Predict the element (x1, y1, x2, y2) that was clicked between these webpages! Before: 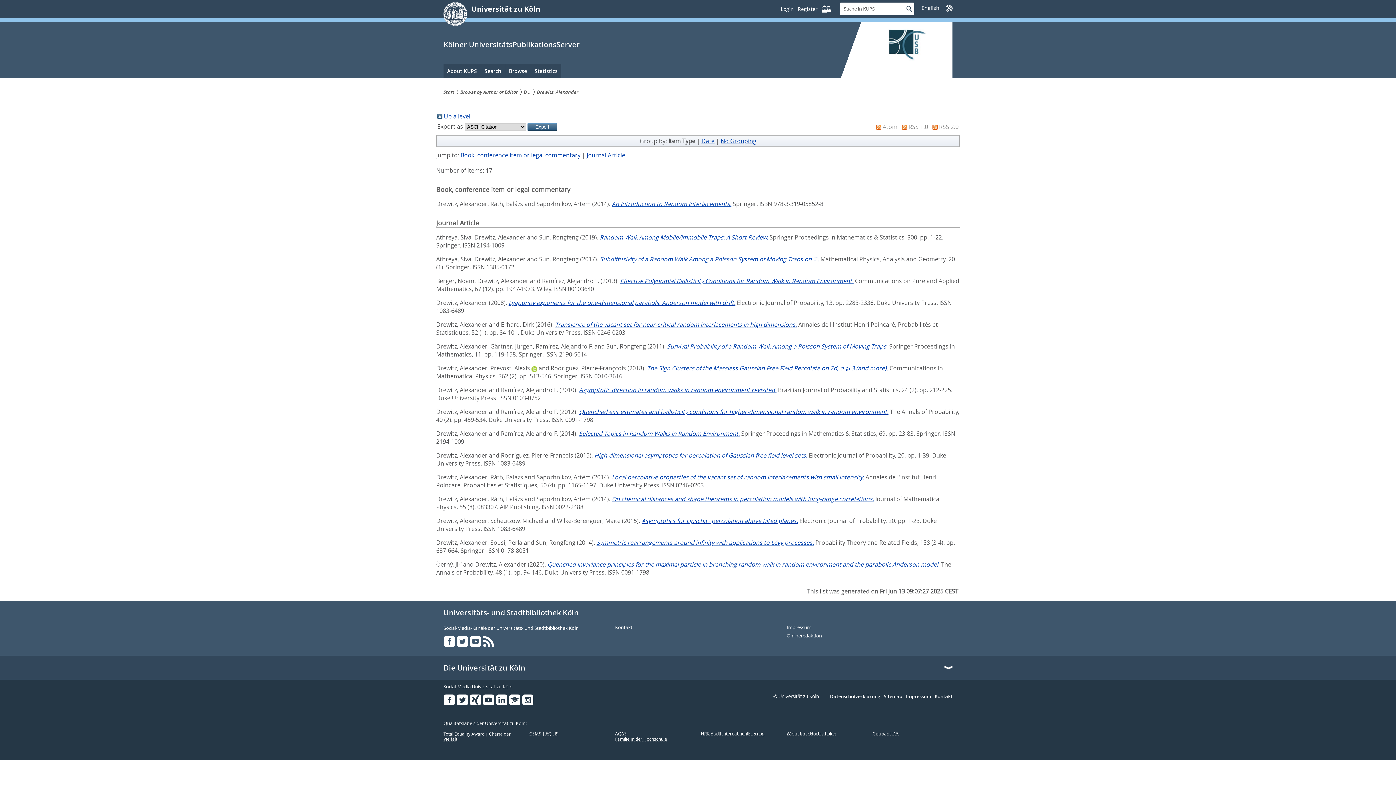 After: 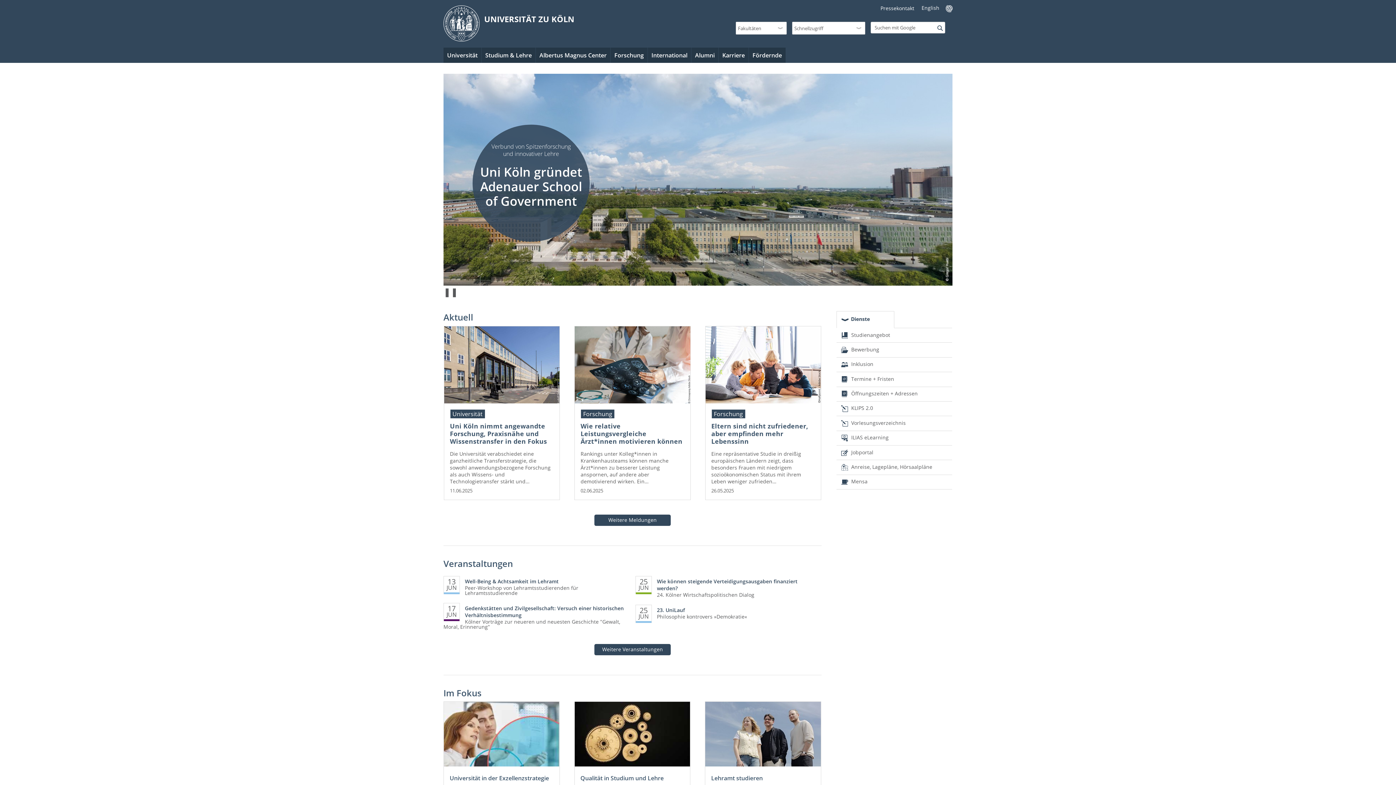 Action: label: Universität zu Köln bbox: (443, 2, 540, 16)